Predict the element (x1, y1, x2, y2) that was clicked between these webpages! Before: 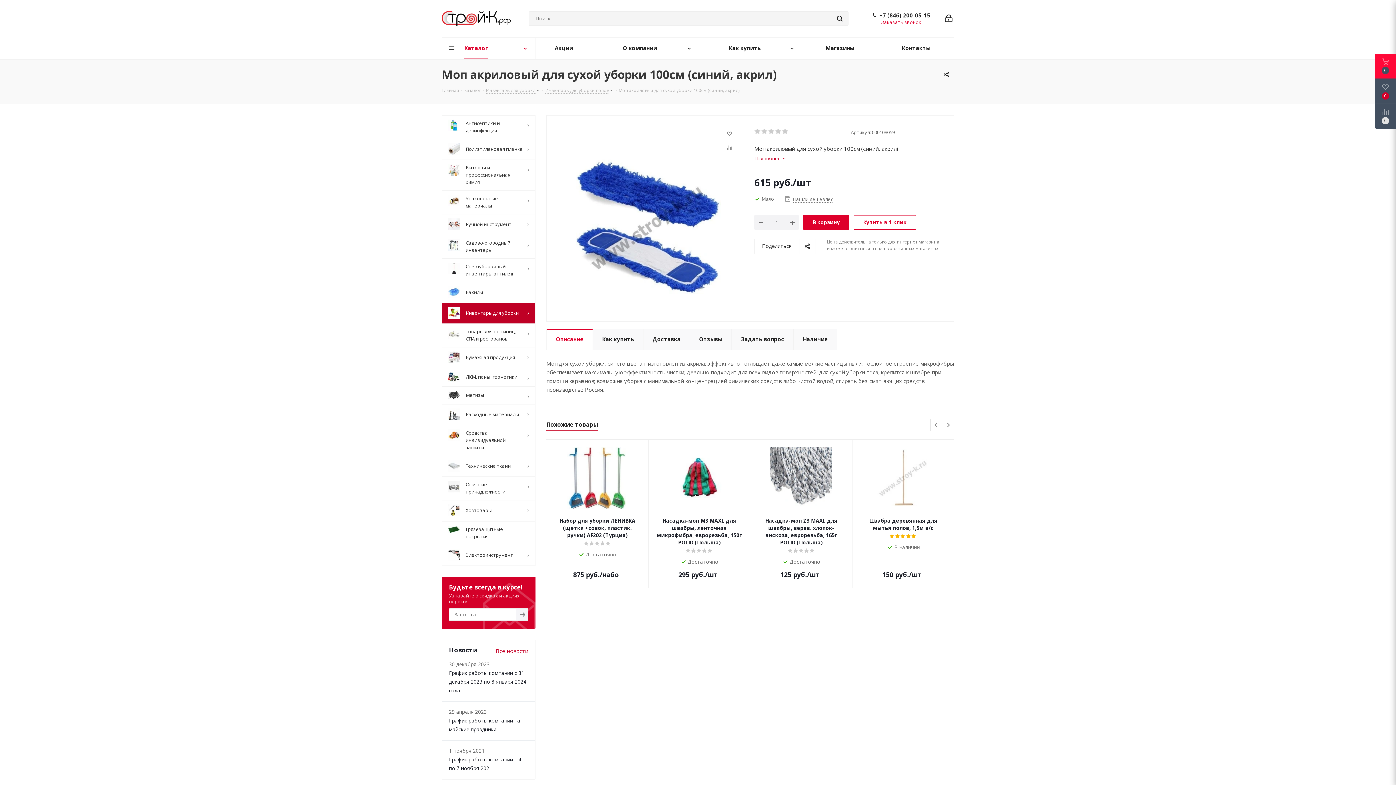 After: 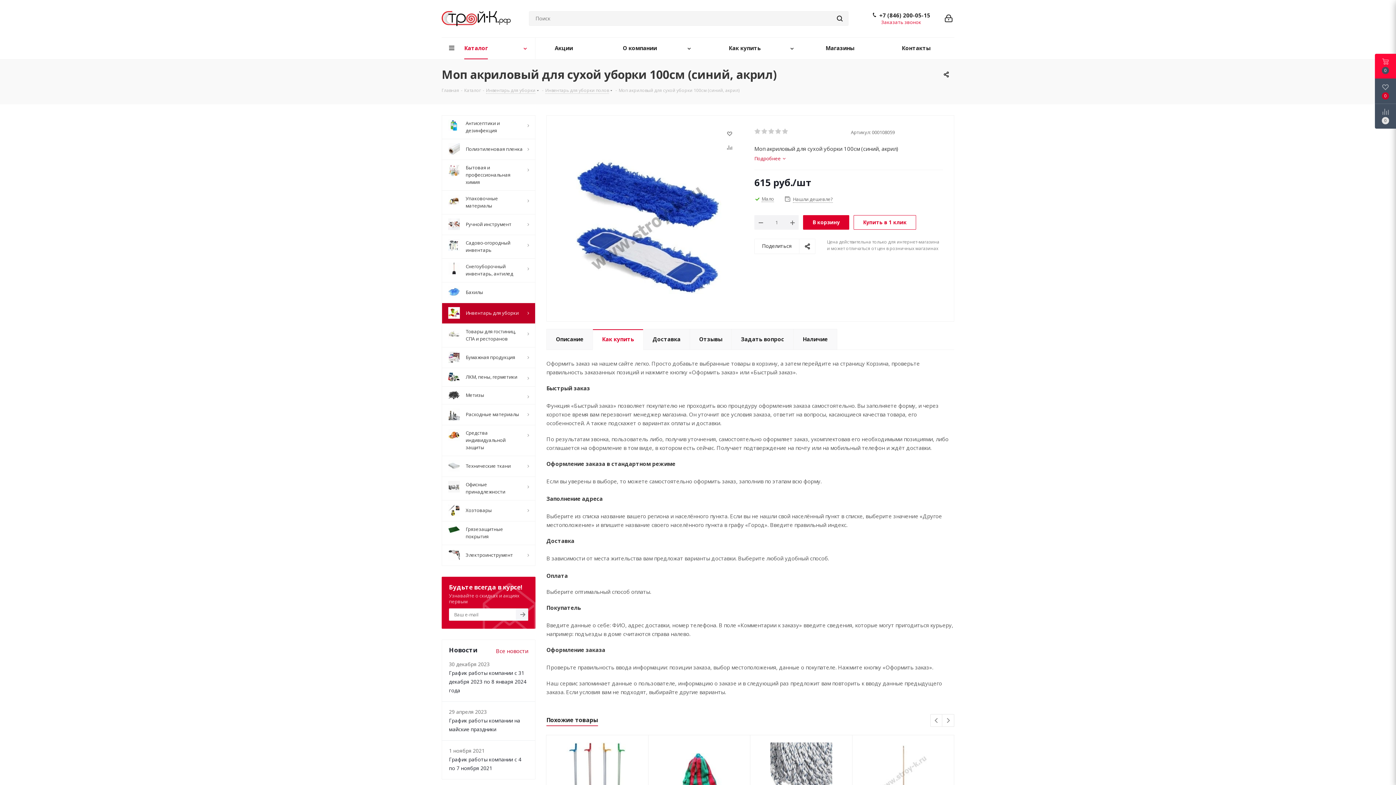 Action: bbox: (592, 329, 643, 350) label: Как купить